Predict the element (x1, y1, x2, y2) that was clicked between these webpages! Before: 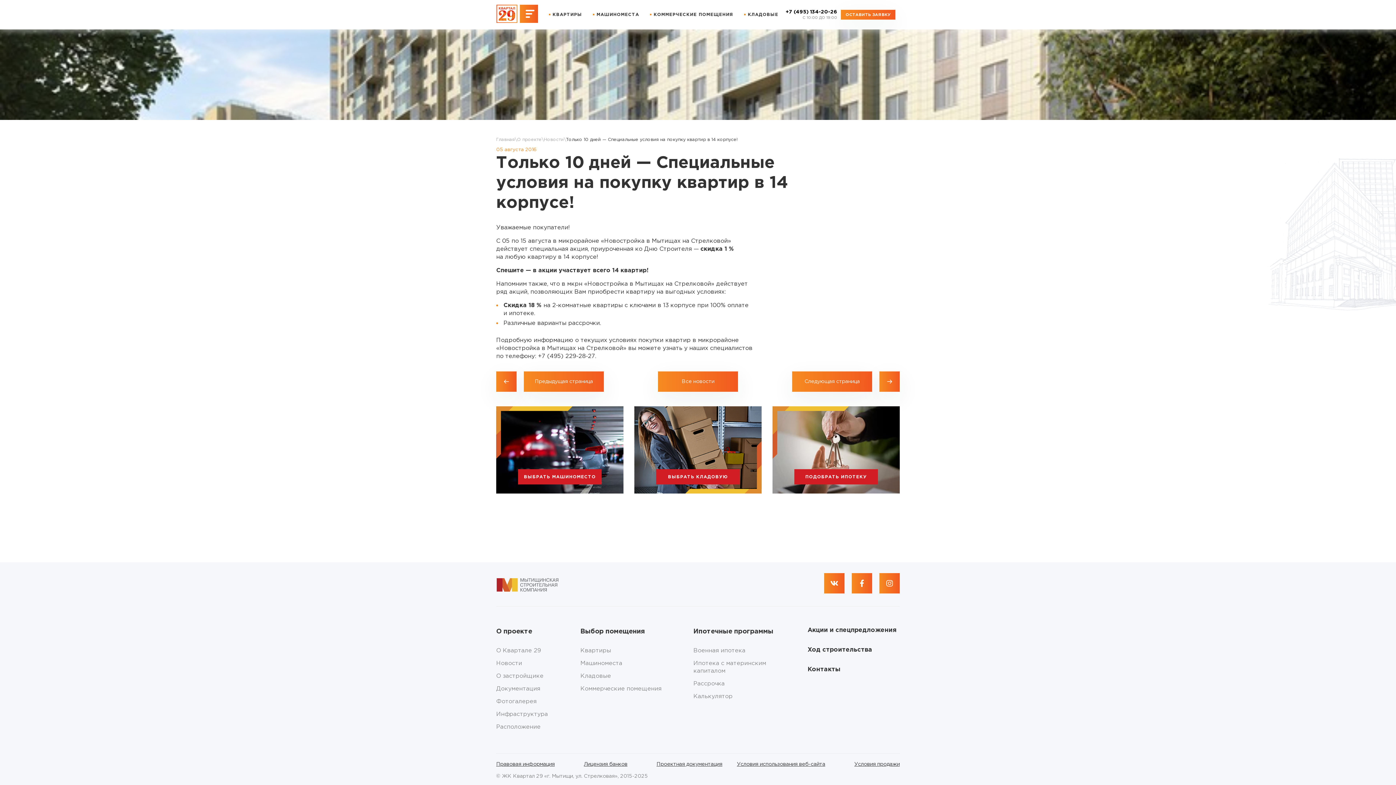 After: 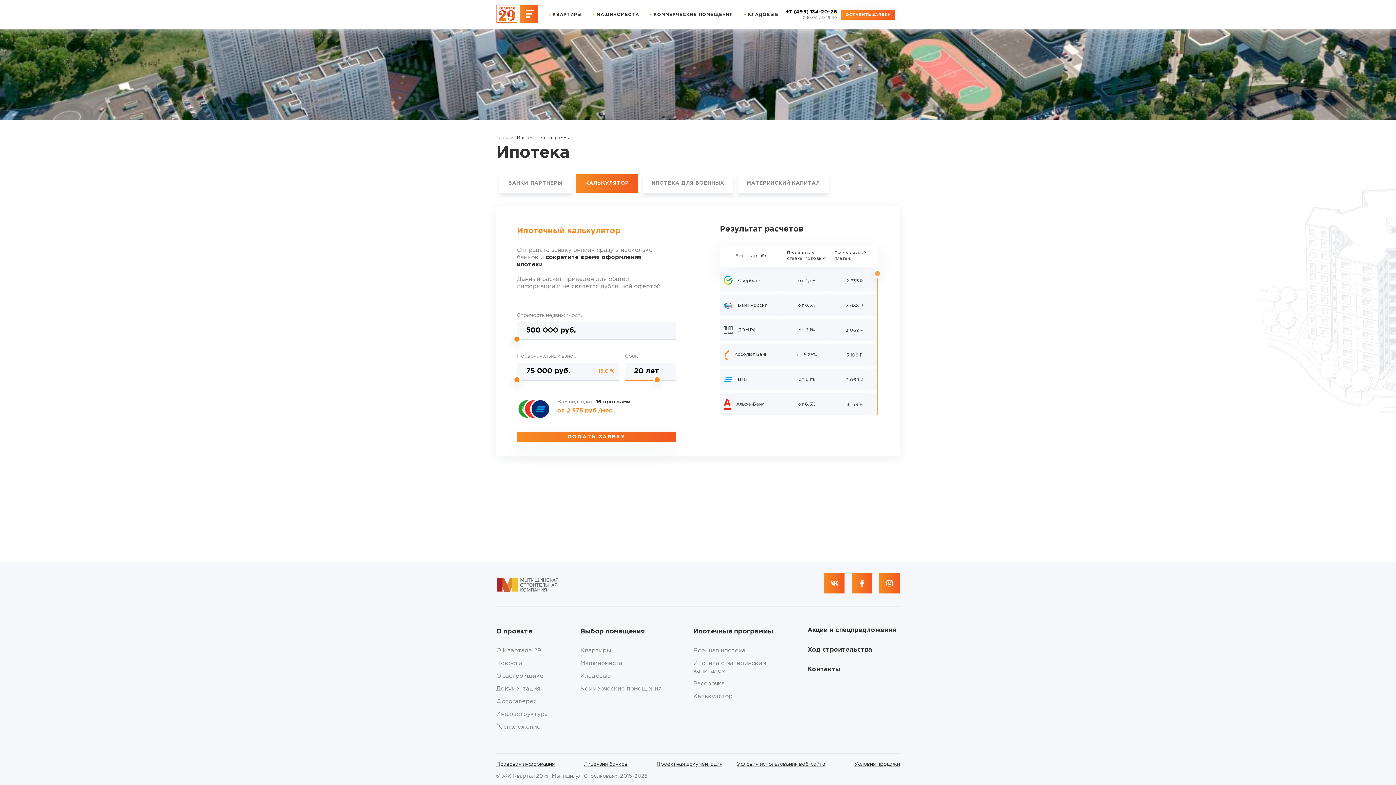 Action: bbox: (693, 690, 796, 703) label: Калькулятор